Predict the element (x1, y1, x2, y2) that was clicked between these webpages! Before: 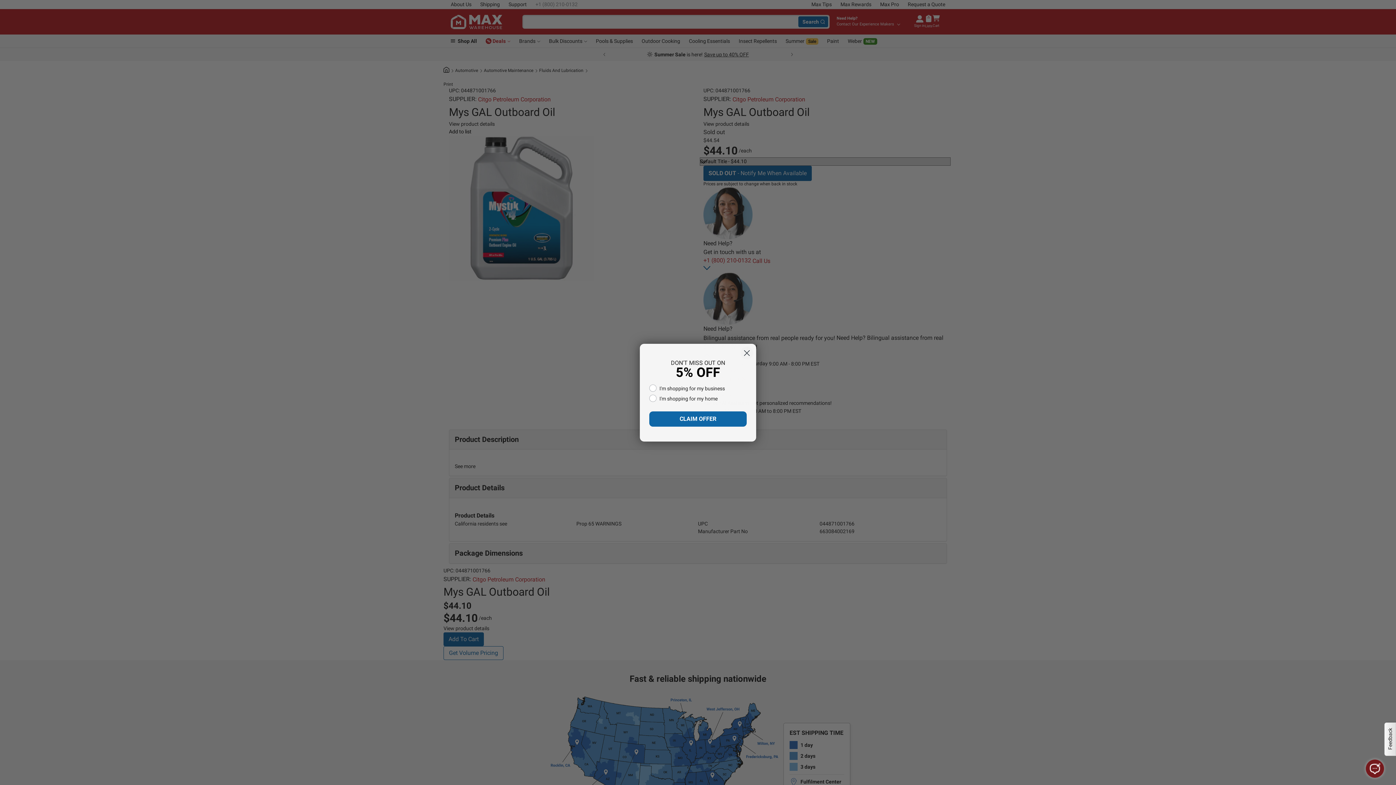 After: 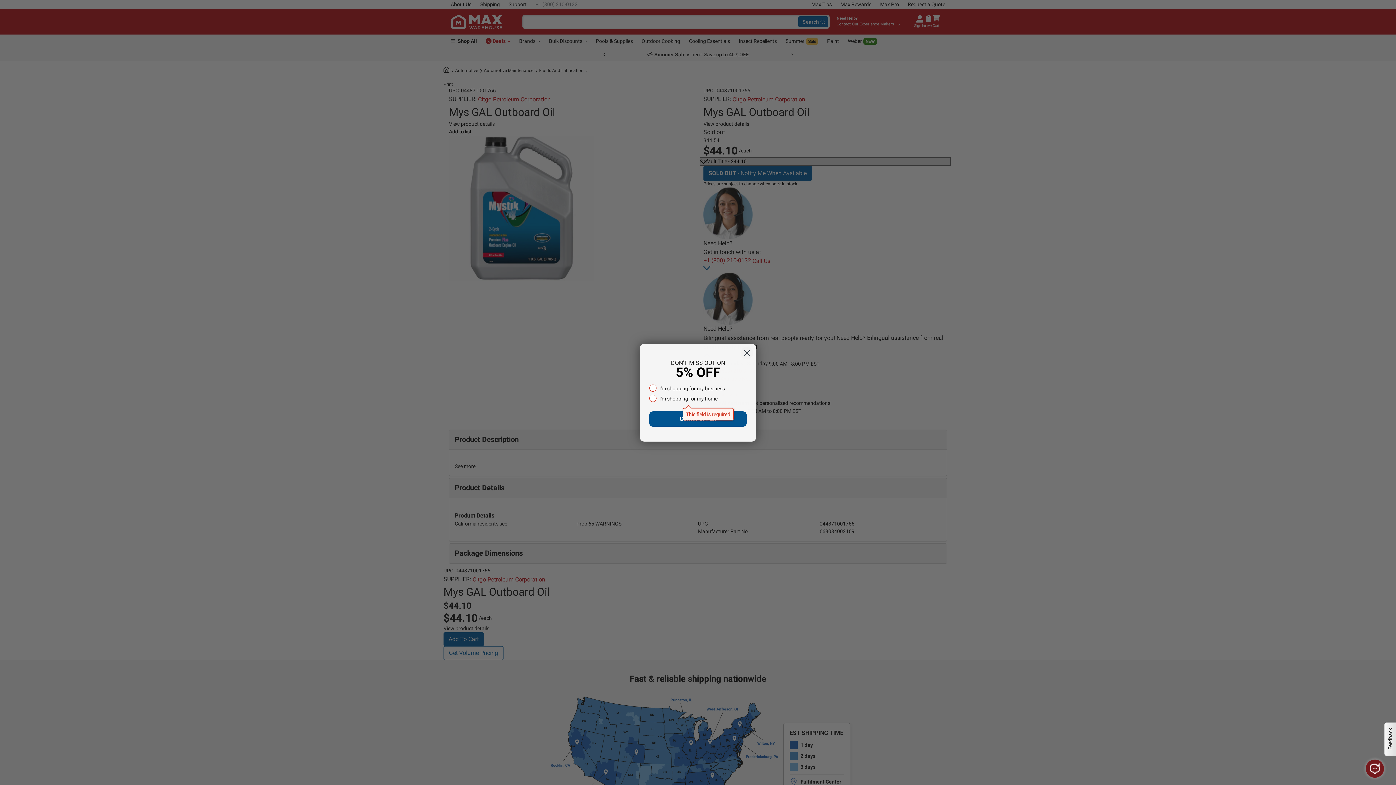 Action: label: CLAIM OFFER bbox: (649, 411, 746, 427)